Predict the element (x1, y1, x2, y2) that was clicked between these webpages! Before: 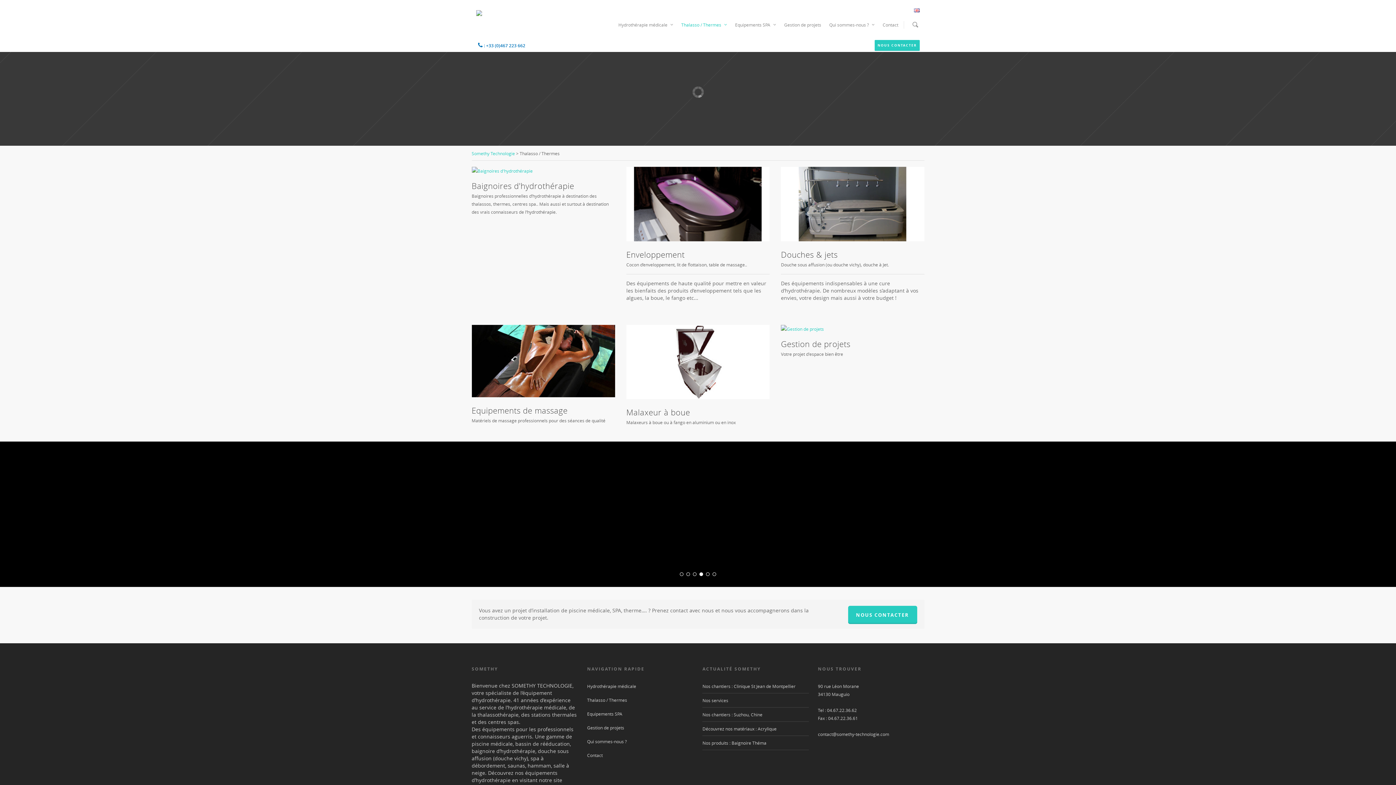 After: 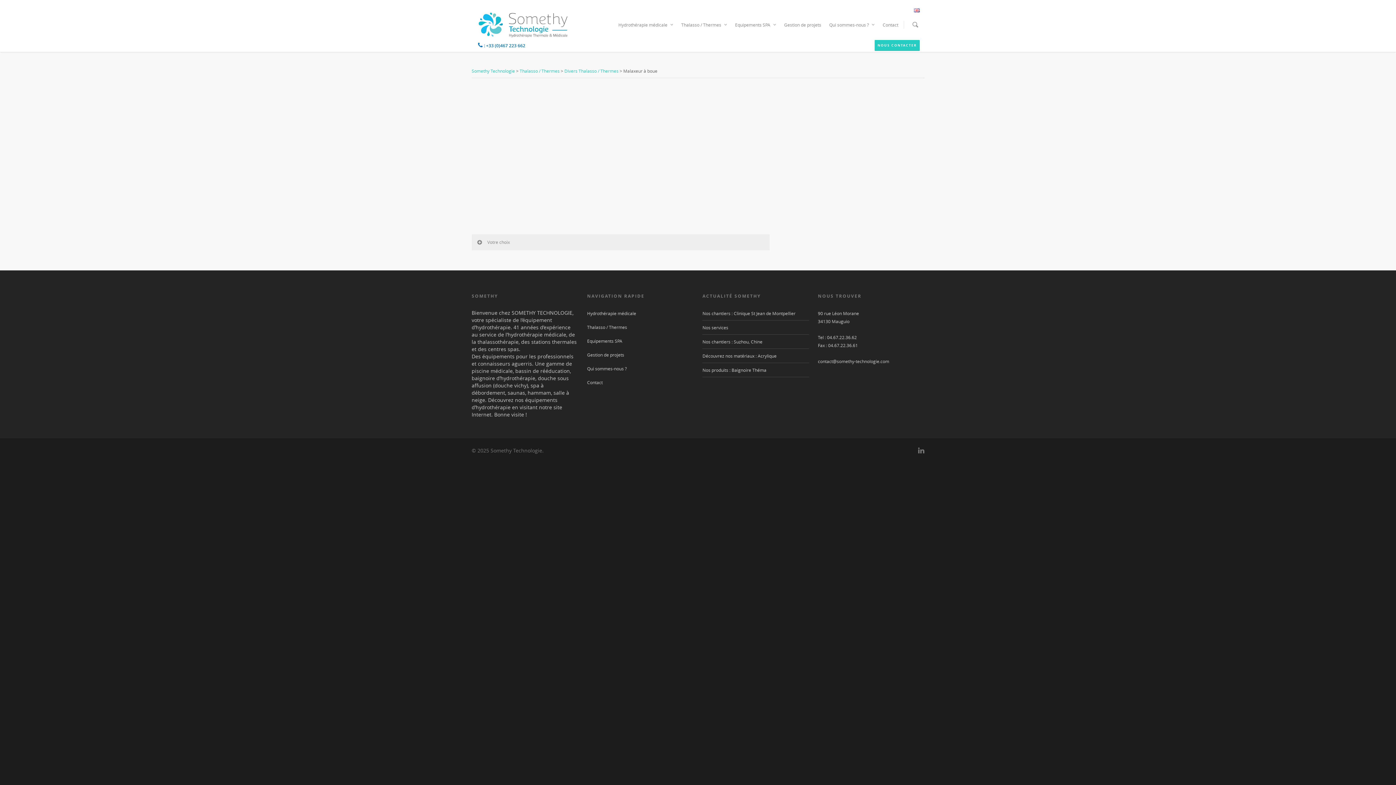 Action: bbox: (626, 400, 769, 405)